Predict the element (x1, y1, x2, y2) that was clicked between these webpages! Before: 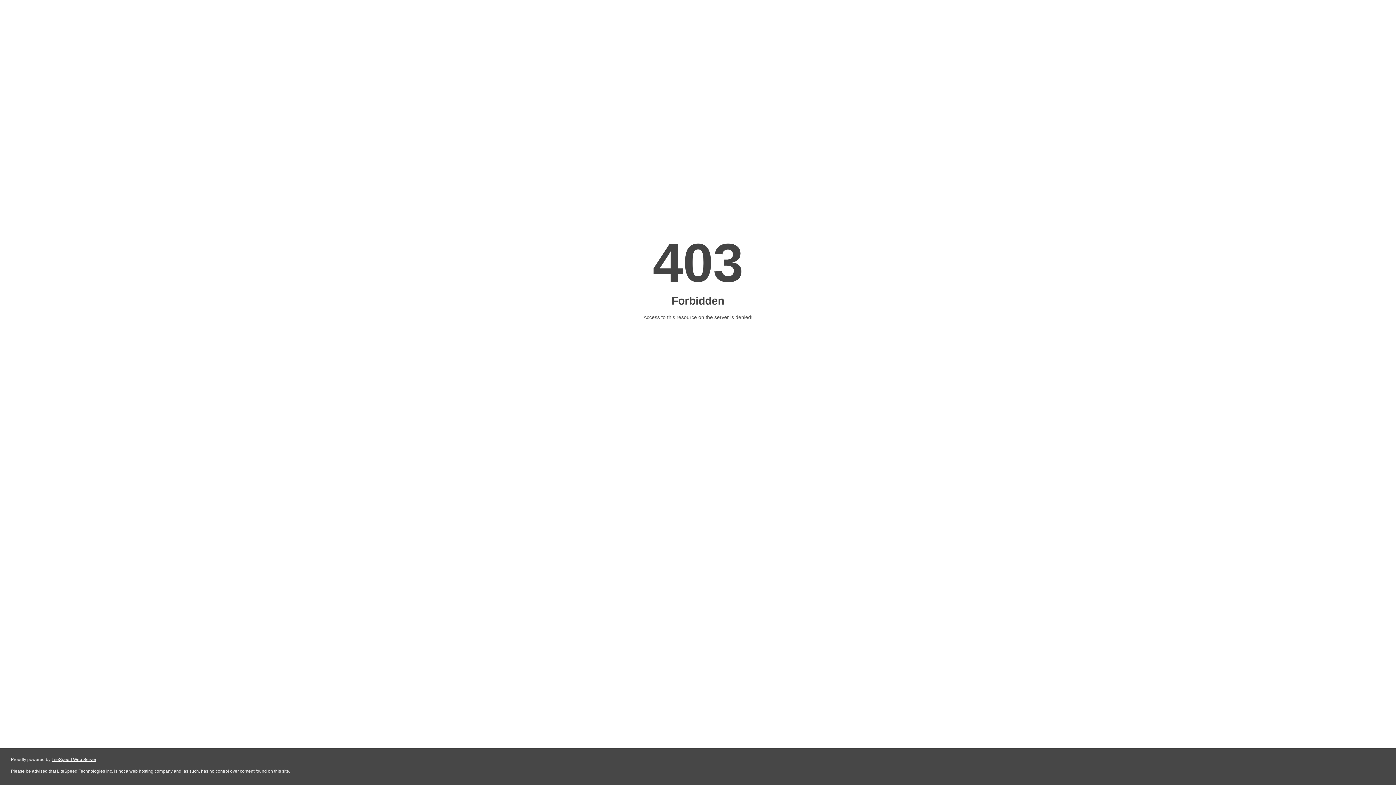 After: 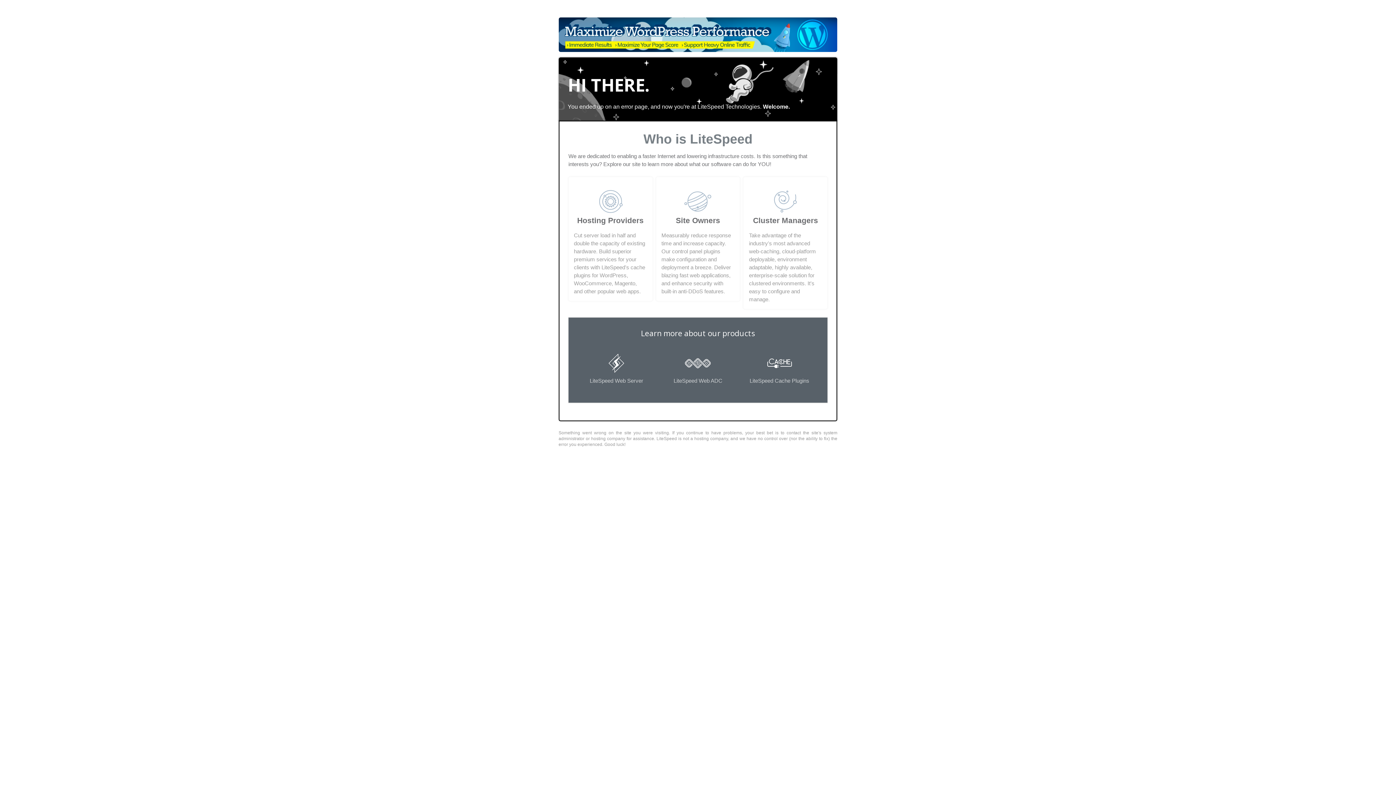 Action: label: LiteSpeed Web Server bbox: (51, 757, 96, 762)